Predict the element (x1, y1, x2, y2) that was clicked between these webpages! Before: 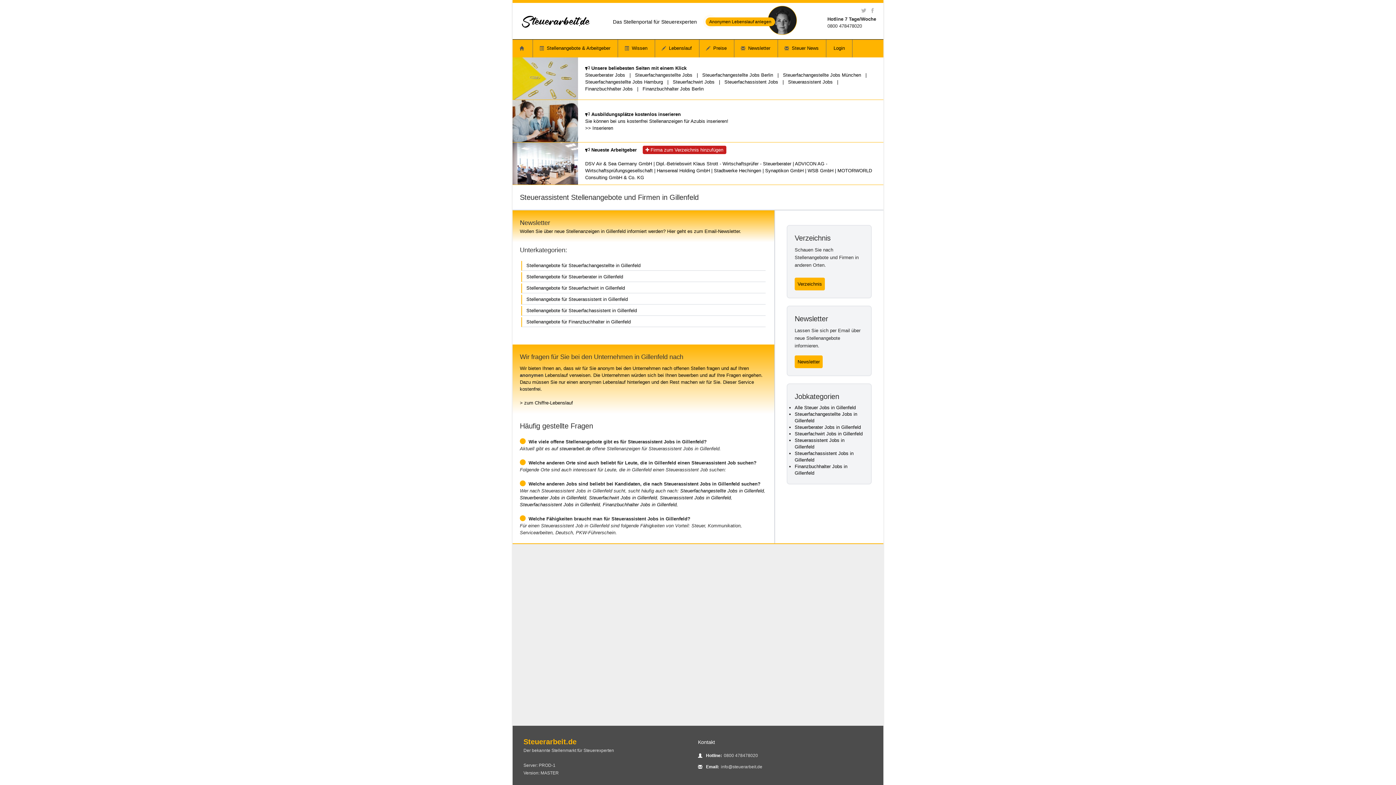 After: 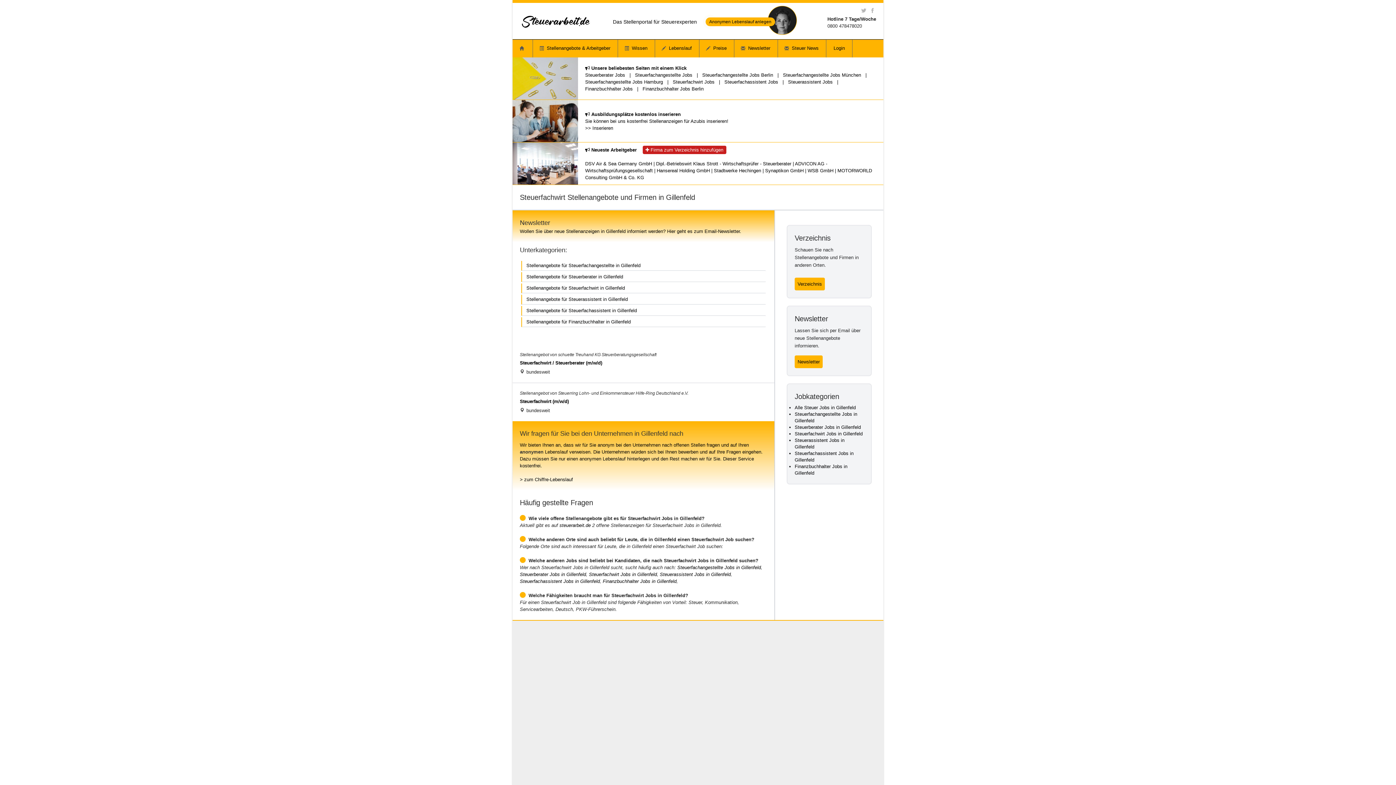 Action: bbox: (526, 285, 625, 290) label: Stellenangebote für Steuerfachwirt in Gillenfeld